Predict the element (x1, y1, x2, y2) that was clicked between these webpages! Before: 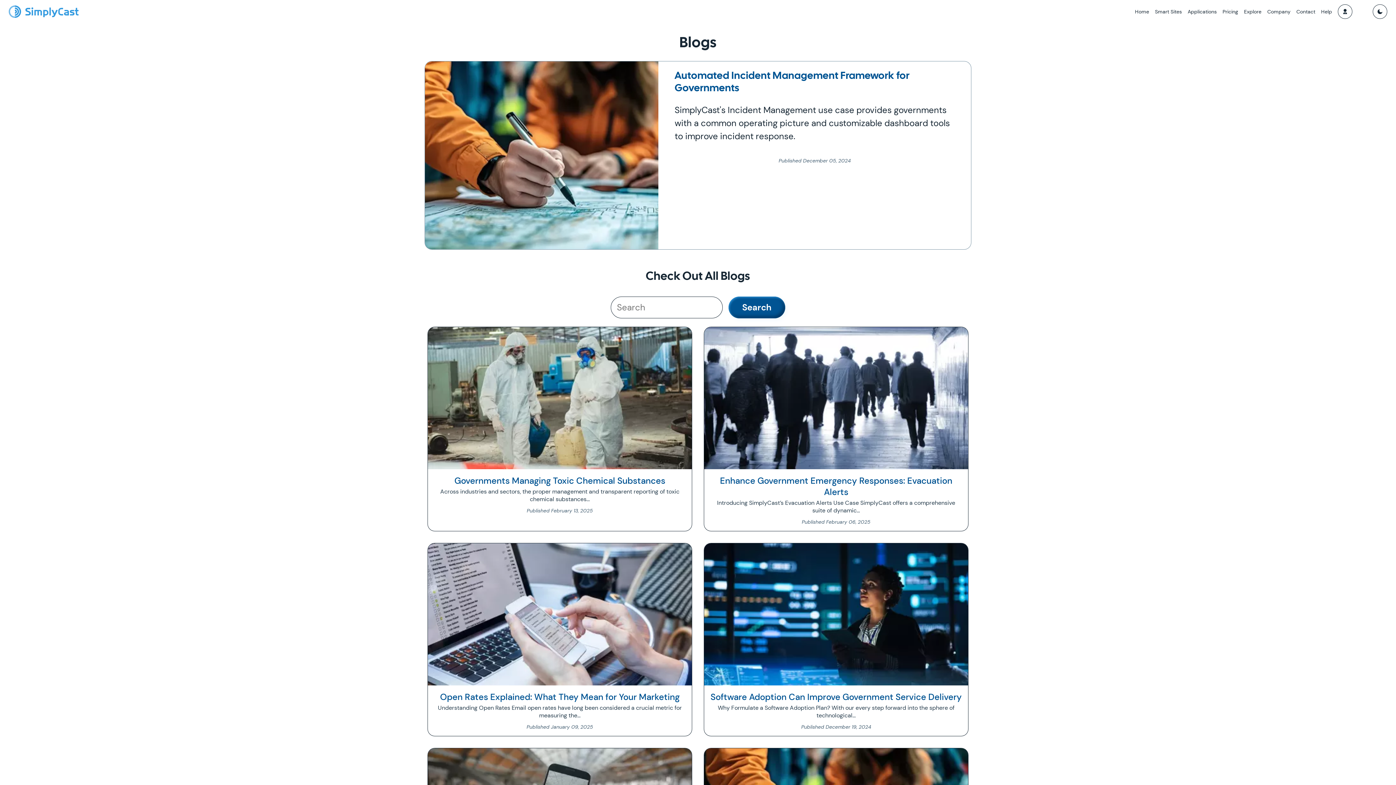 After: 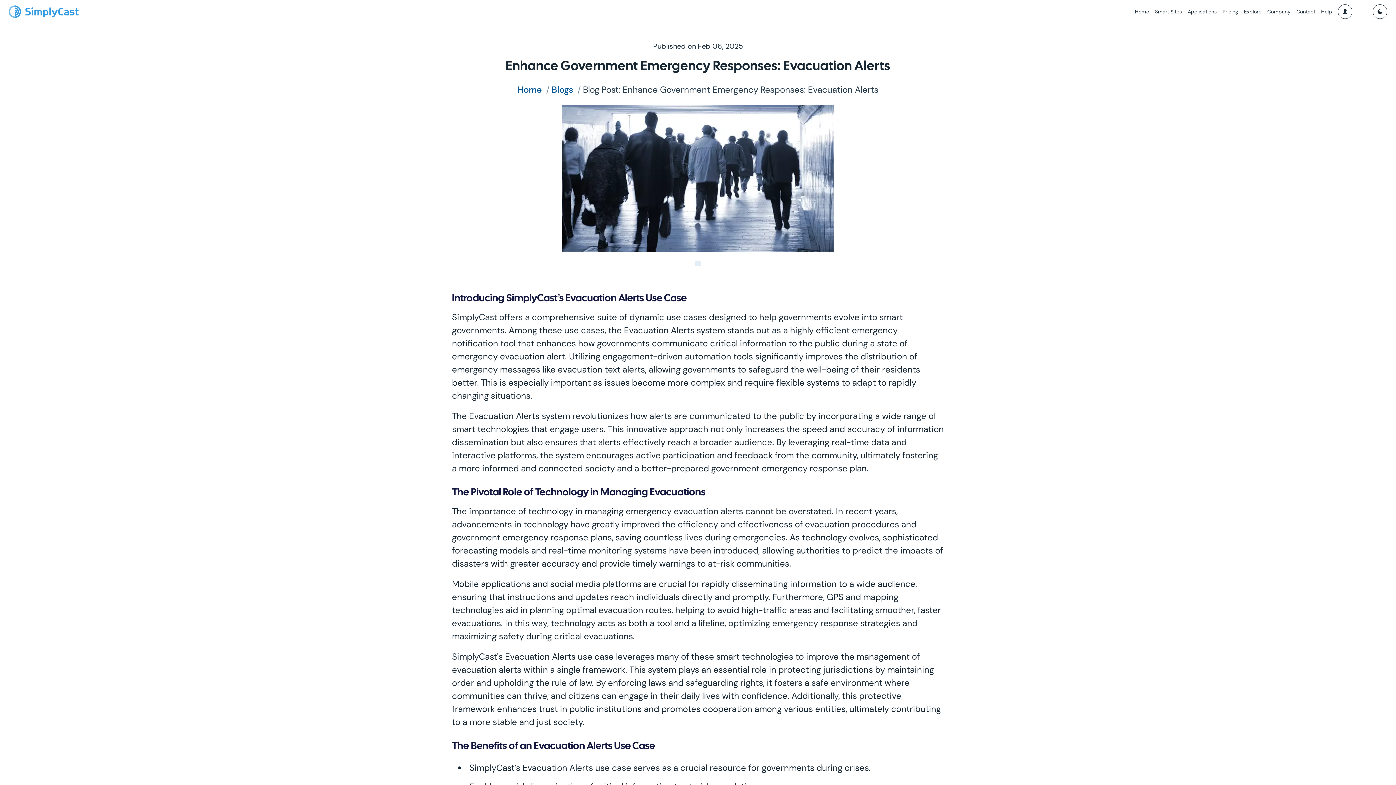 Action: label: Enhance Government Emergency Responses: Evacuation Alerts bbox: (720, 475, 952, 497)